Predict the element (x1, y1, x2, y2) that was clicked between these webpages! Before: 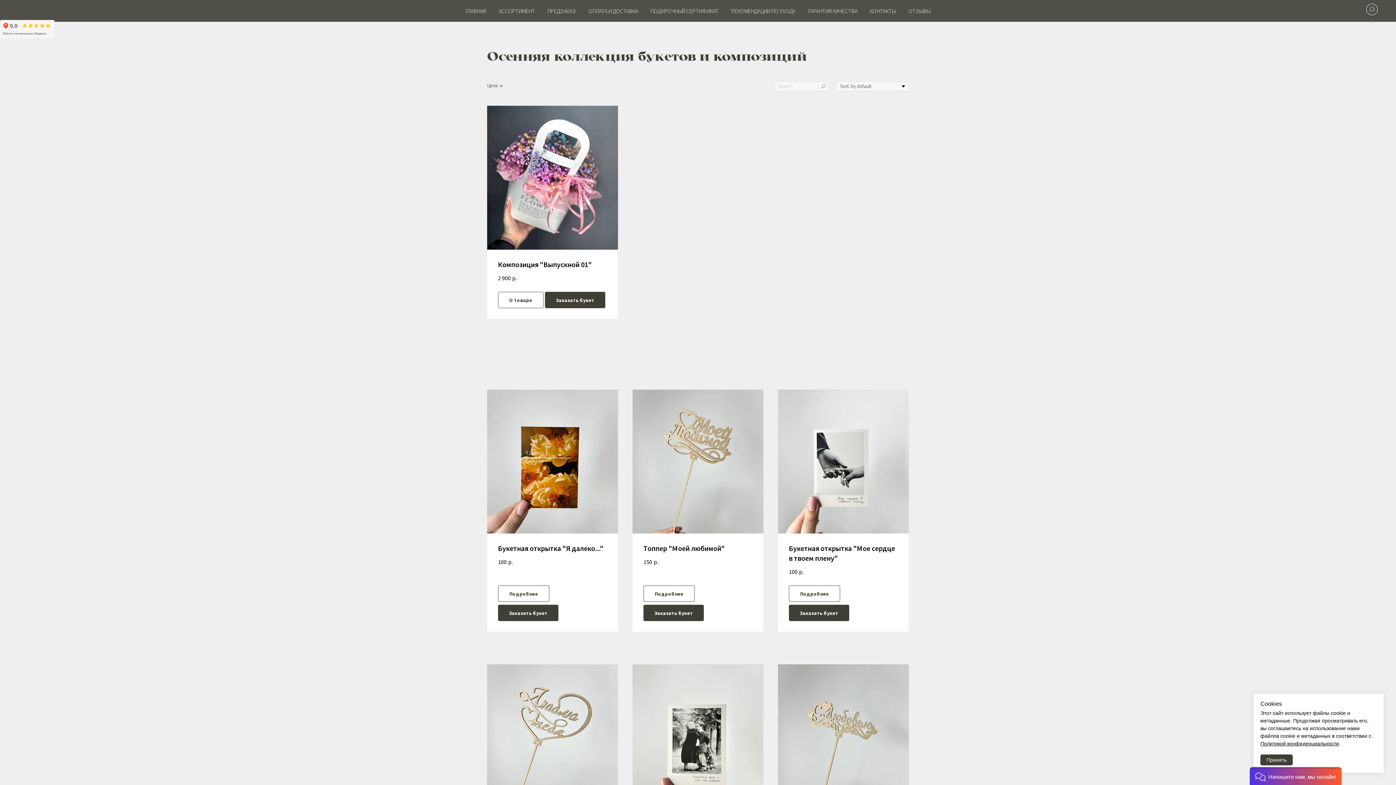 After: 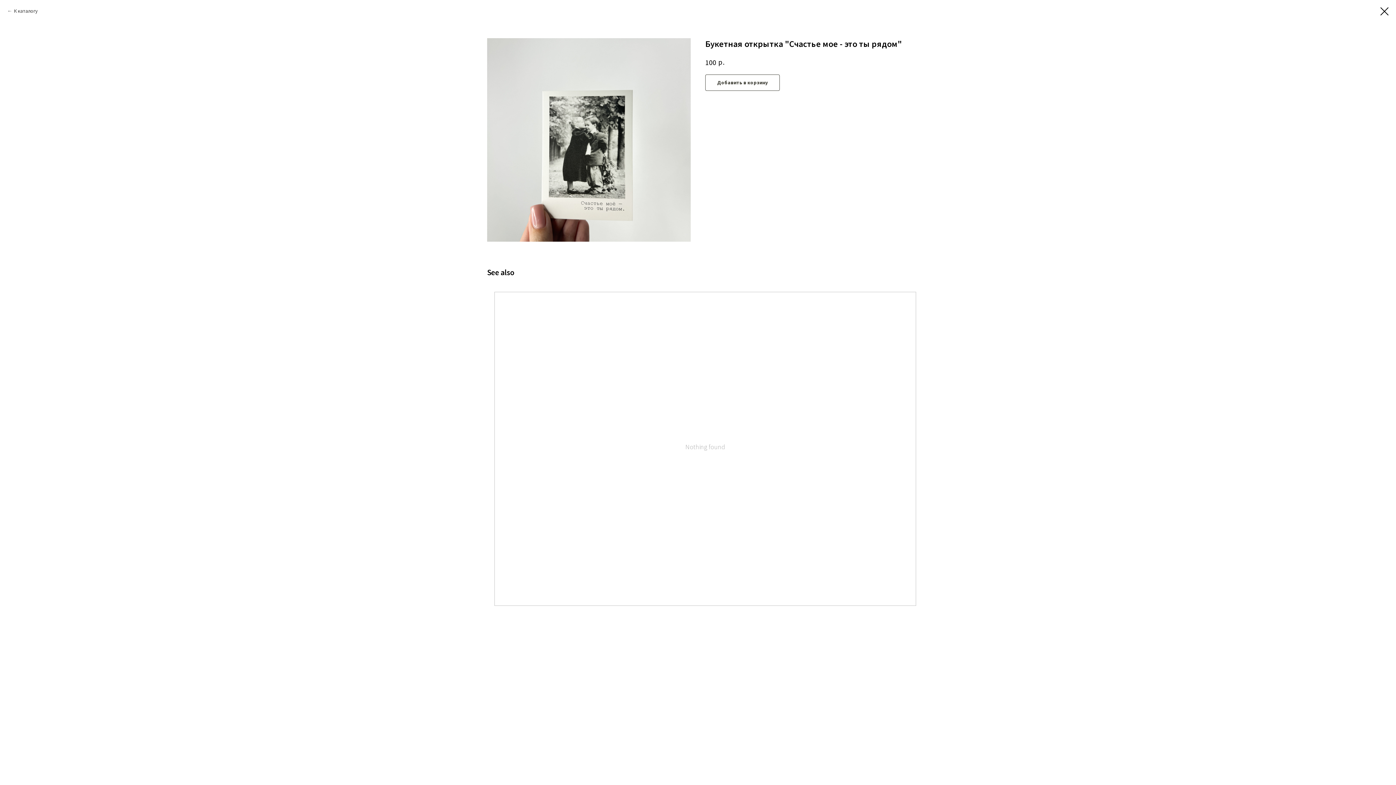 Action: bbox: (632, 664, 763, 808)